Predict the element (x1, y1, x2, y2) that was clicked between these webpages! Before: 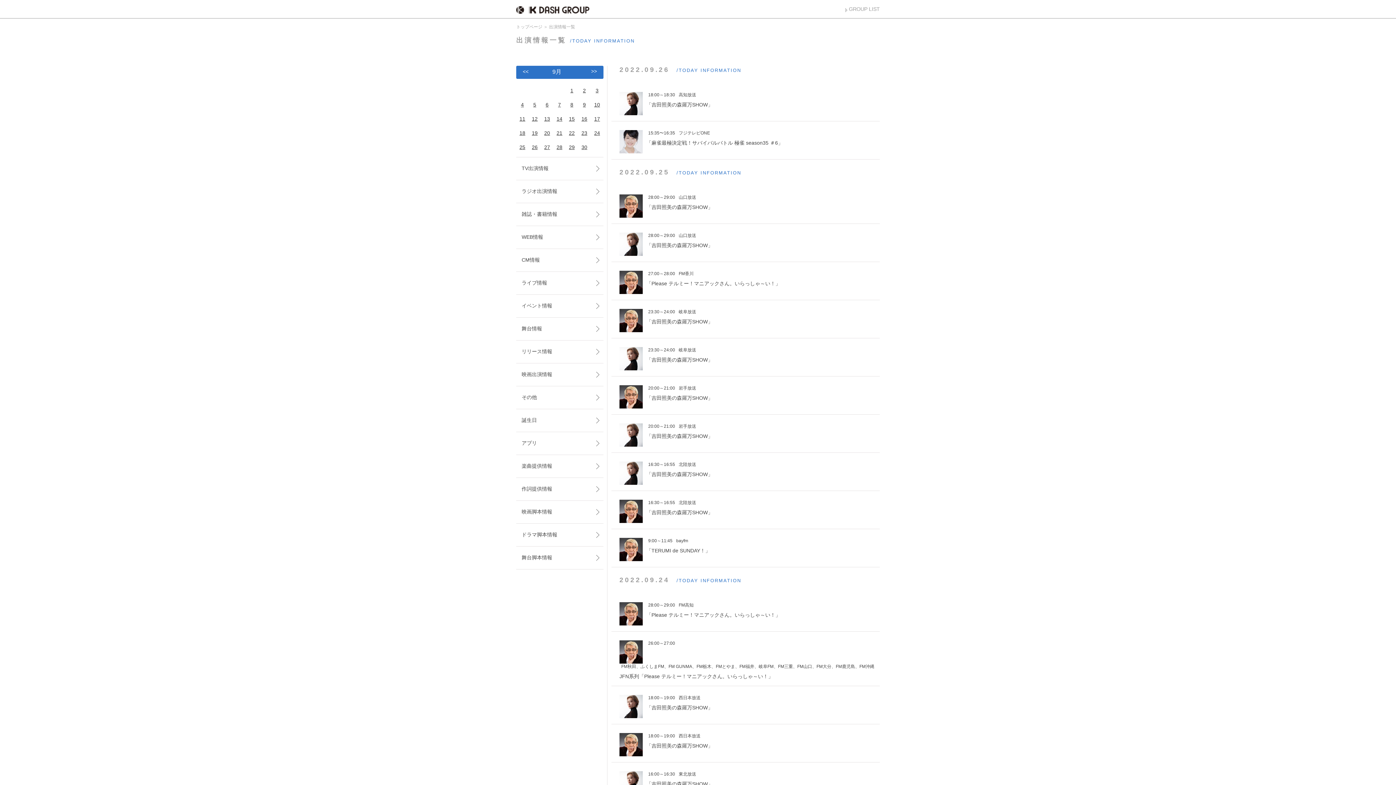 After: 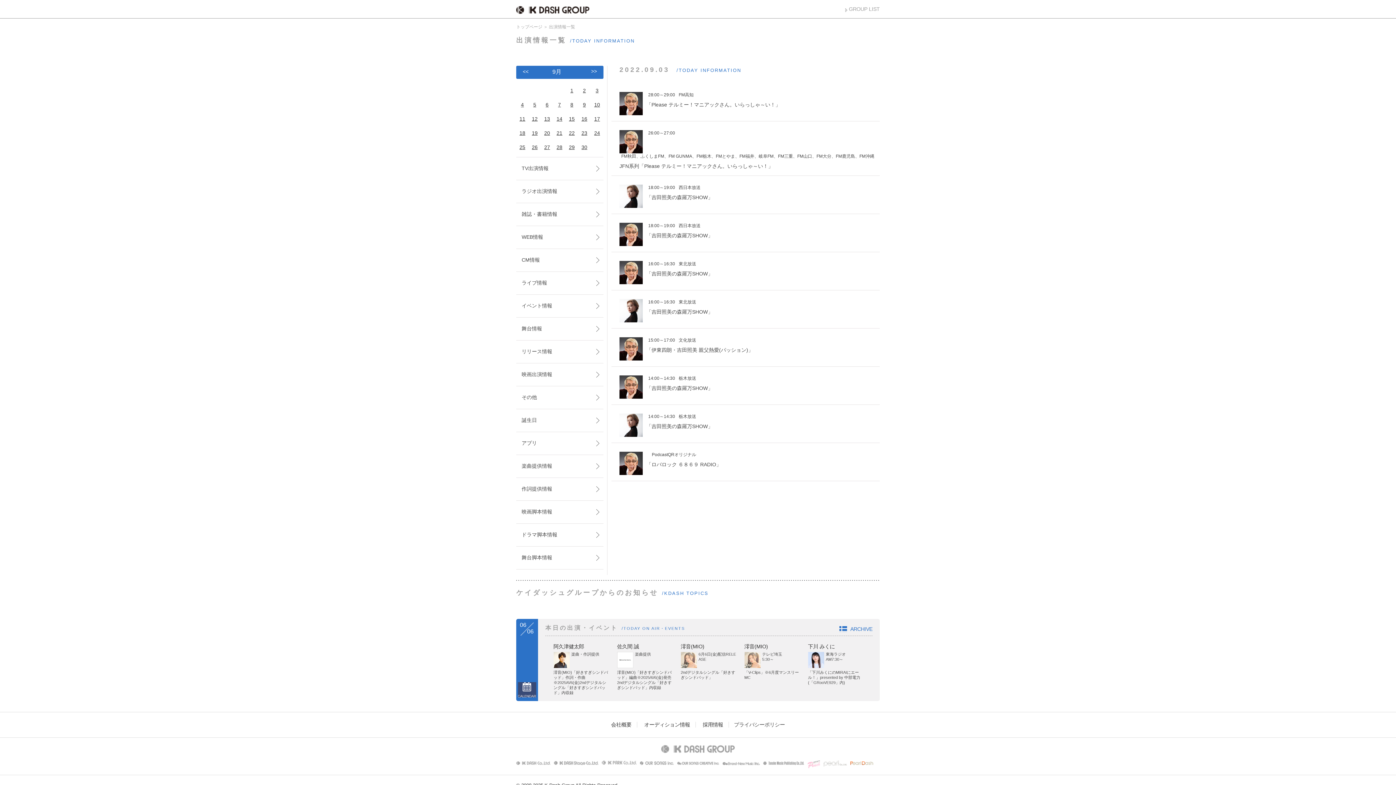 Action: label: 3 bbox: (595, 87, 598, 93)